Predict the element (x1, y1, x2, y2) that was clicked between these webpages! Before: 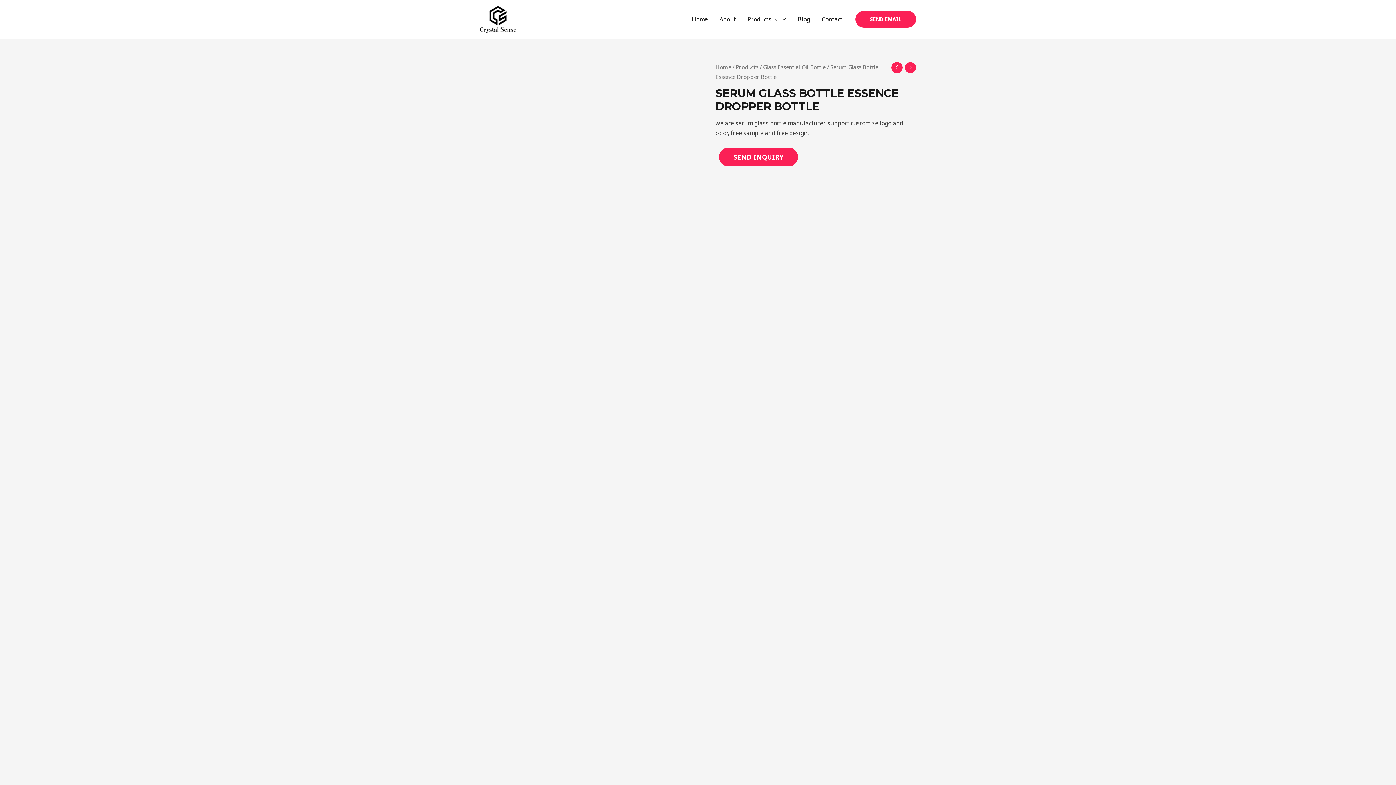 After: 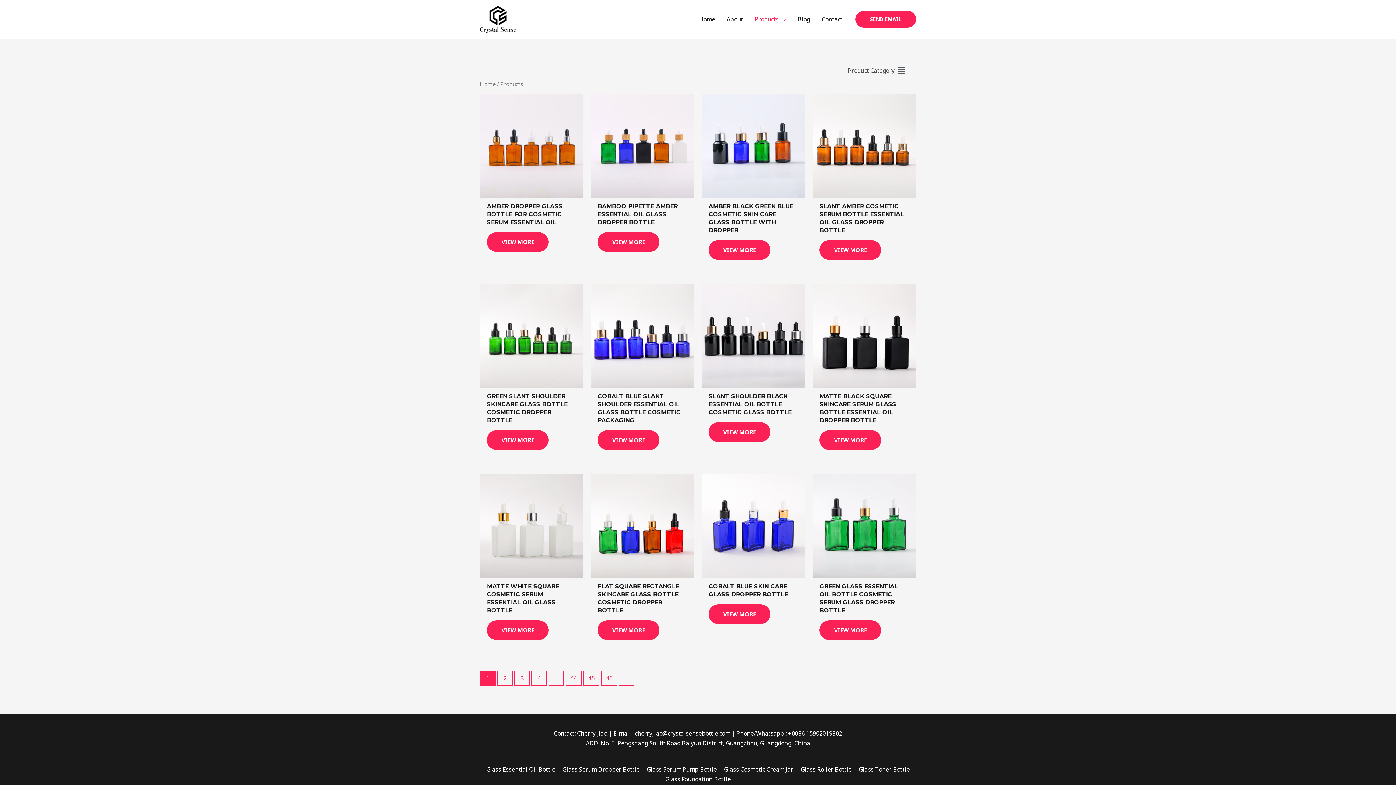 Action: label: Products bbox: (736, 63, 758, 70)